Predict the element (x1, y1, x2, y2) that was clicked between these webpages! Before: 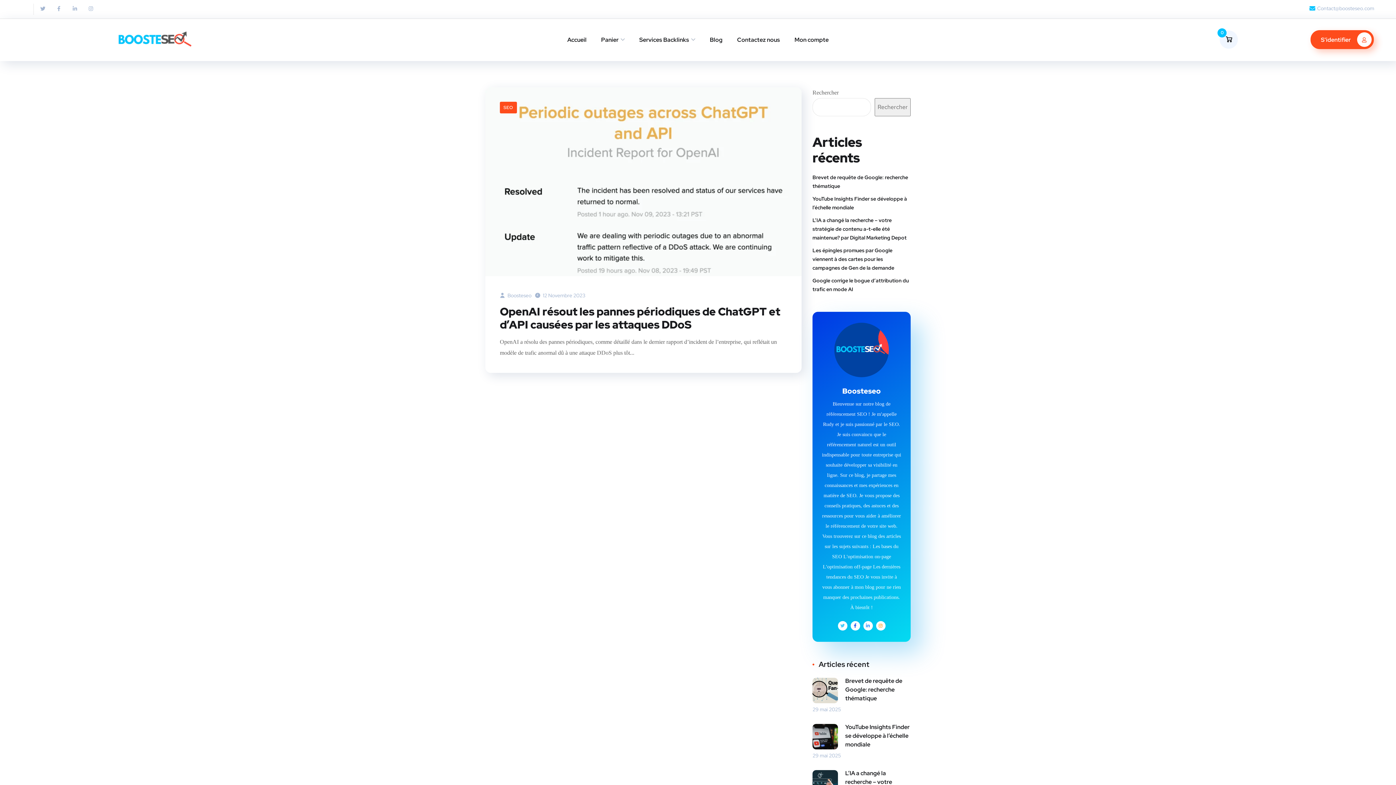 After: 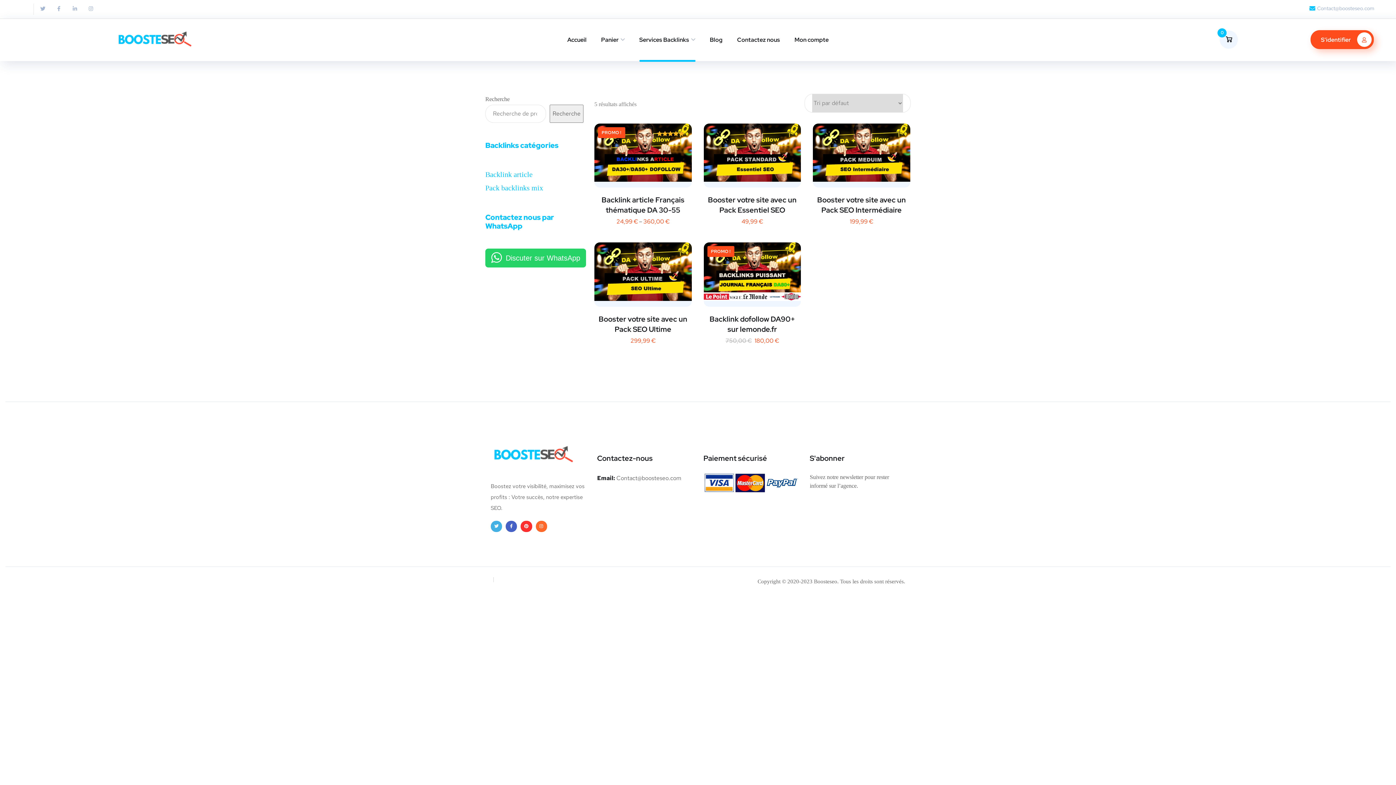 Action: bbox: (639, 27, 695, 51) label: Services Backlinks